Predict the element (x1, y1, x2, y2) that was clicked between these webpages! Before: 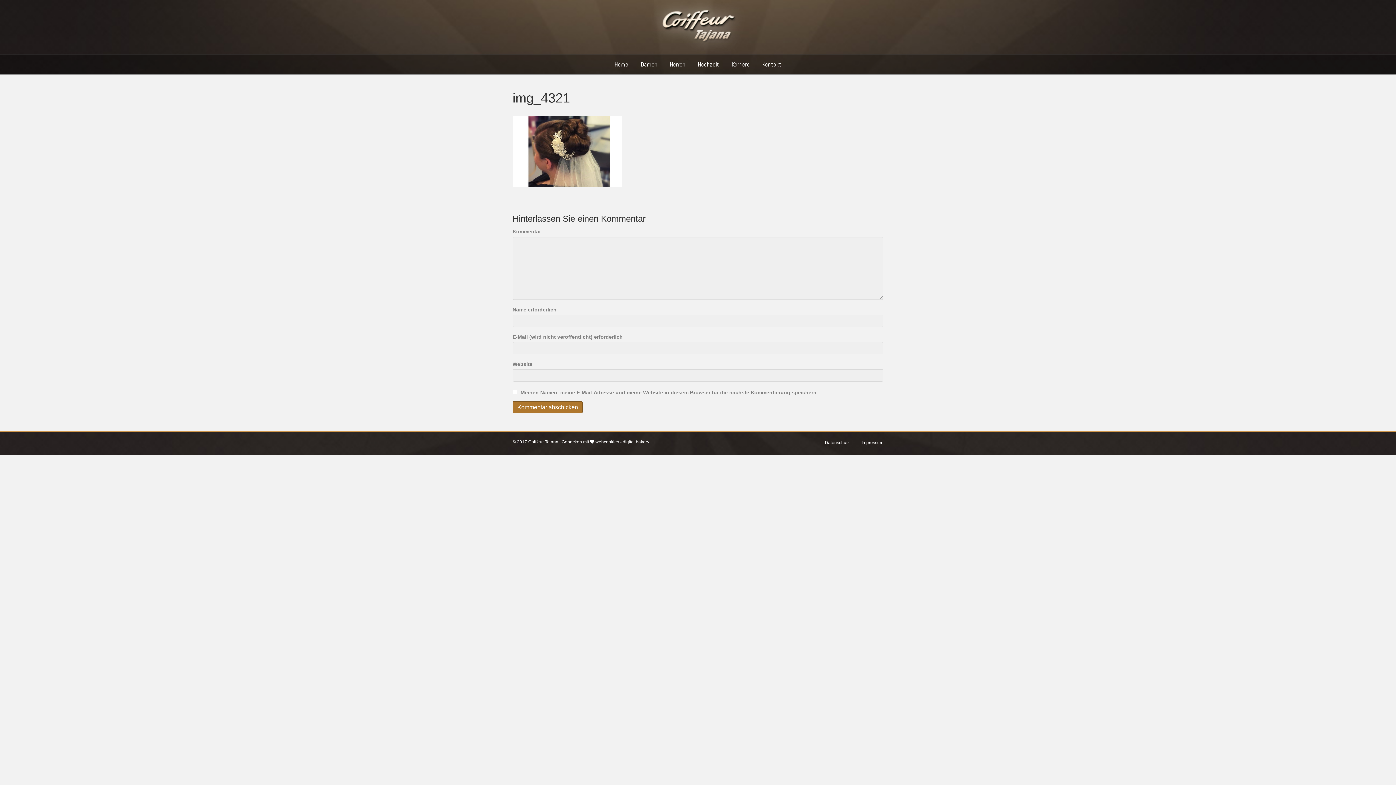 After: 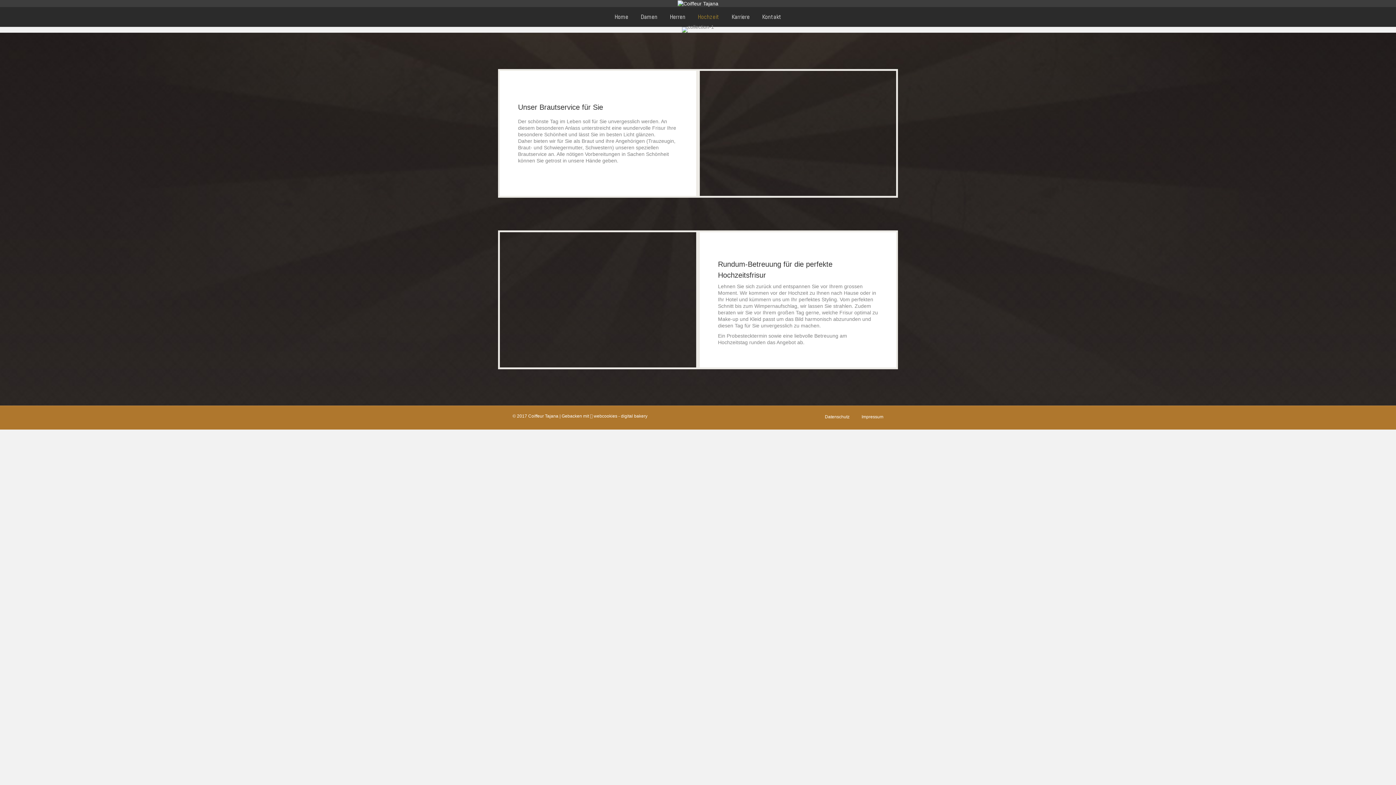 Action: bbox: (692, 54, 724, 74) label: Hochzeit